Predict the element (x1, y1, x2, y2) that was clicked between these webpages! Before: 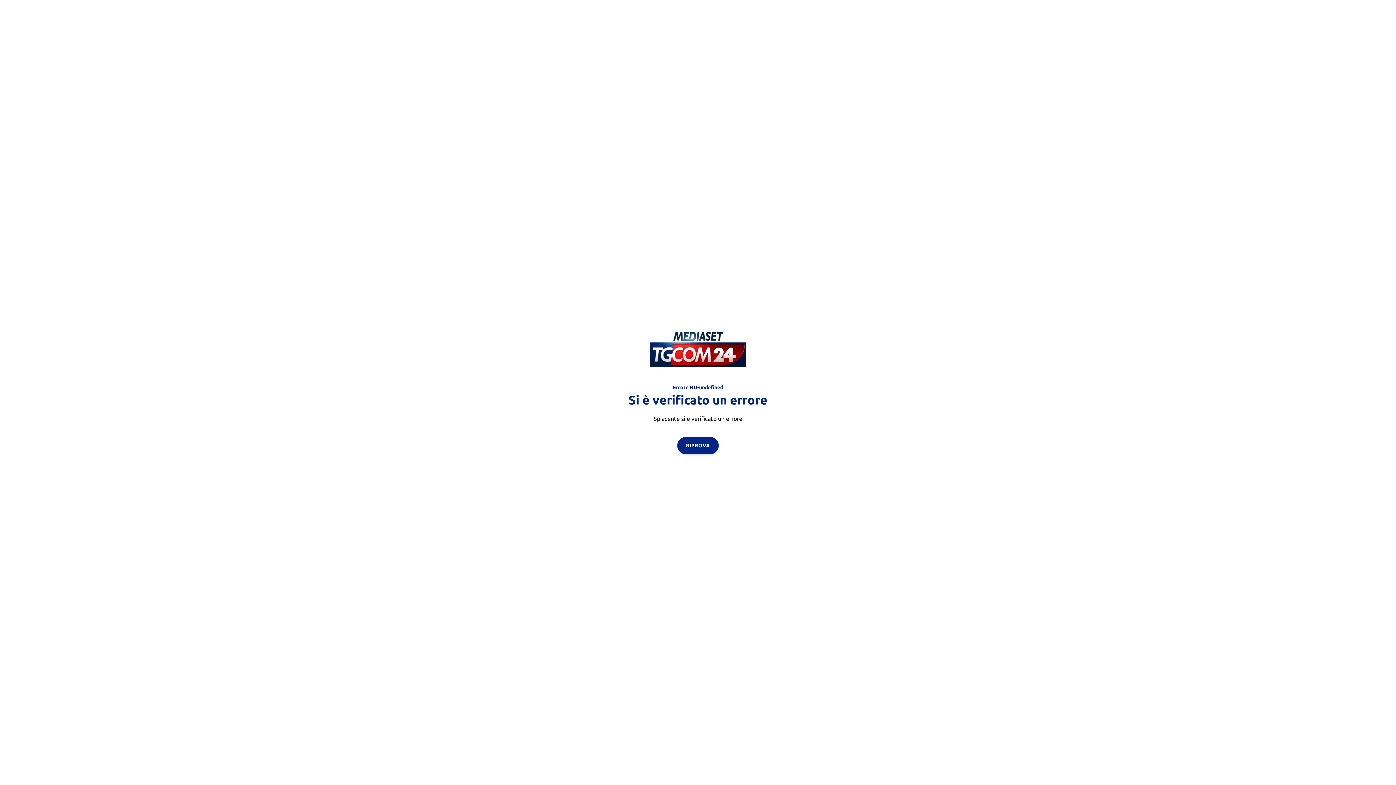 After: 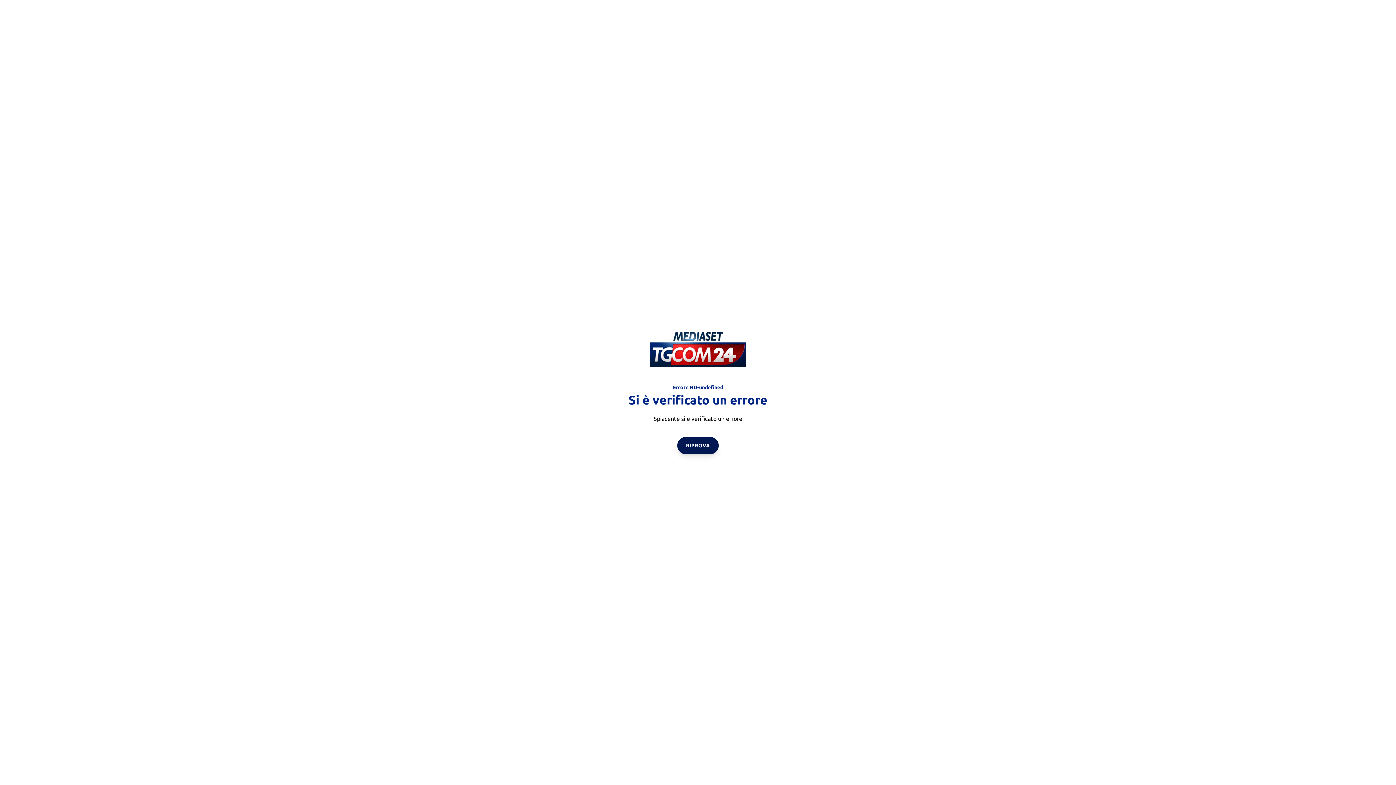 Action: bbox: (677, 436, 718, 454) label: RIPROVA